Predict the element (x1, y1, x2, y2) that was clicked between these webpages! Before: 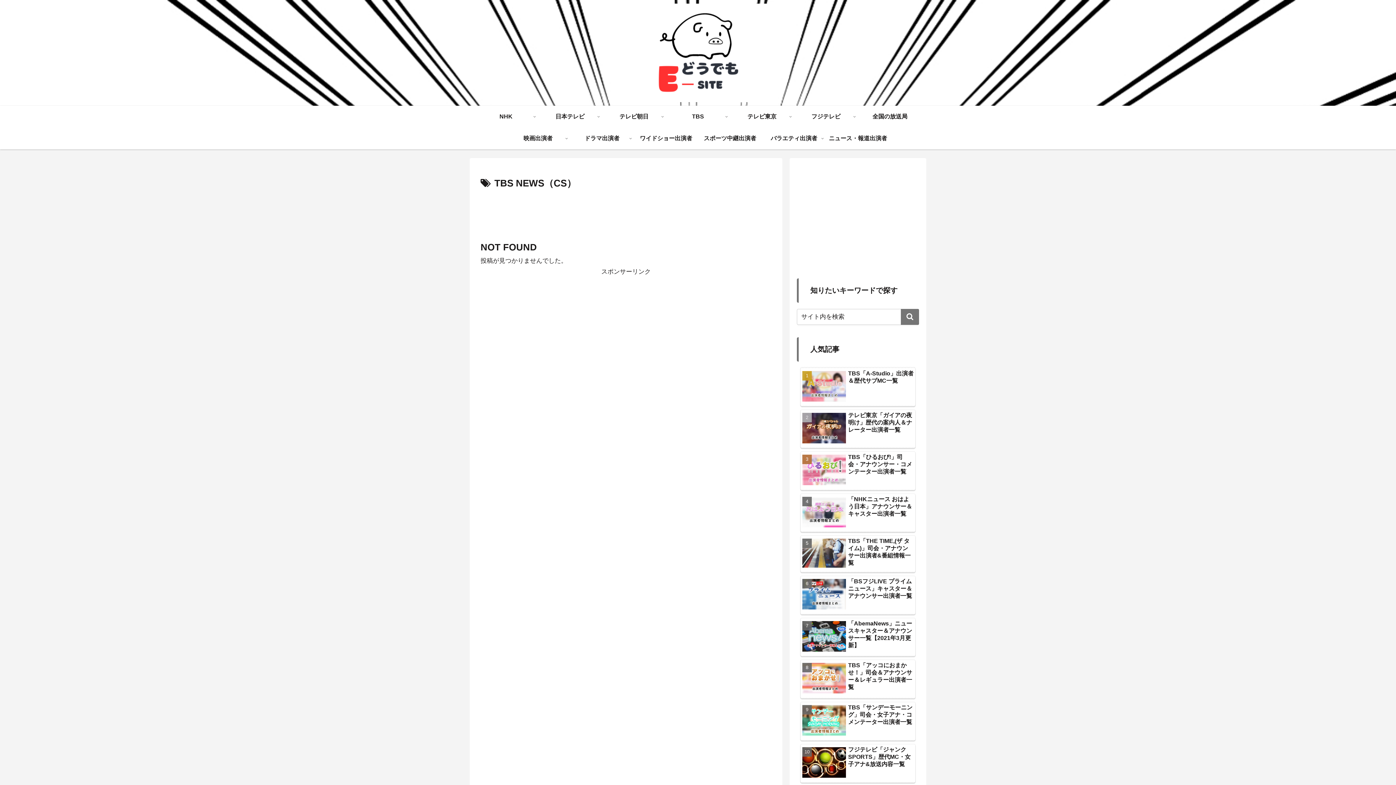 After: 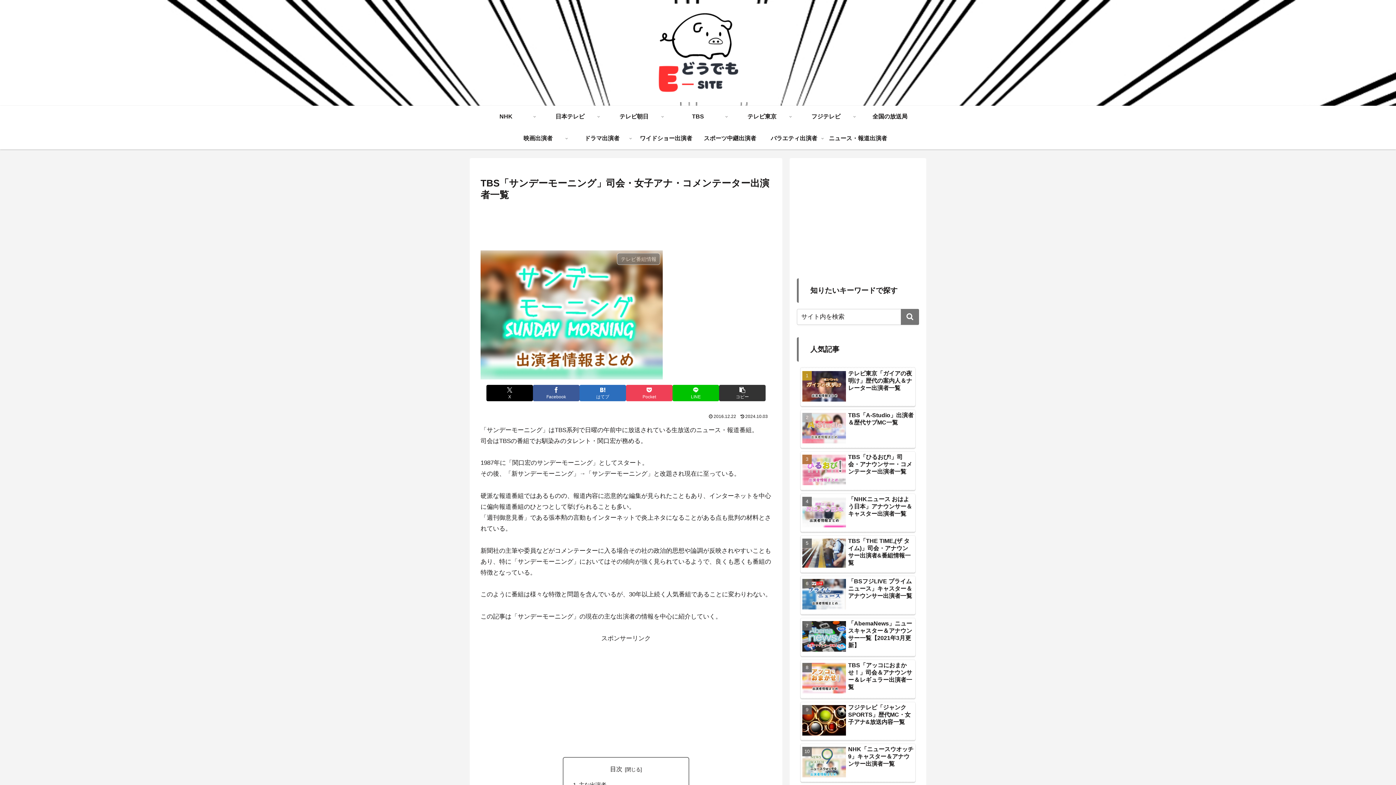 Action: bbox: (800, 702, 915, 741) label: TBS「サンデーモーニング」司会・女子アナ・コメンテーター出演者一覧